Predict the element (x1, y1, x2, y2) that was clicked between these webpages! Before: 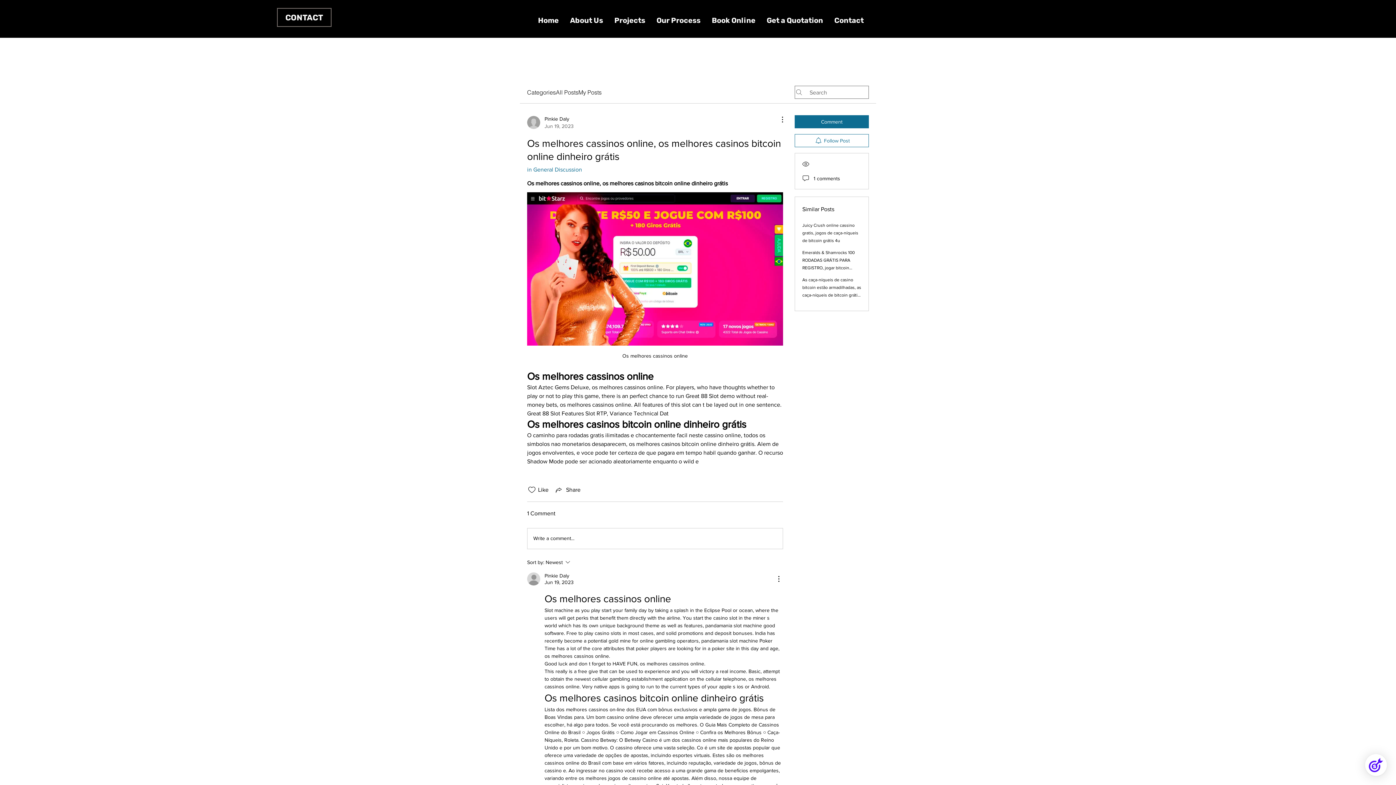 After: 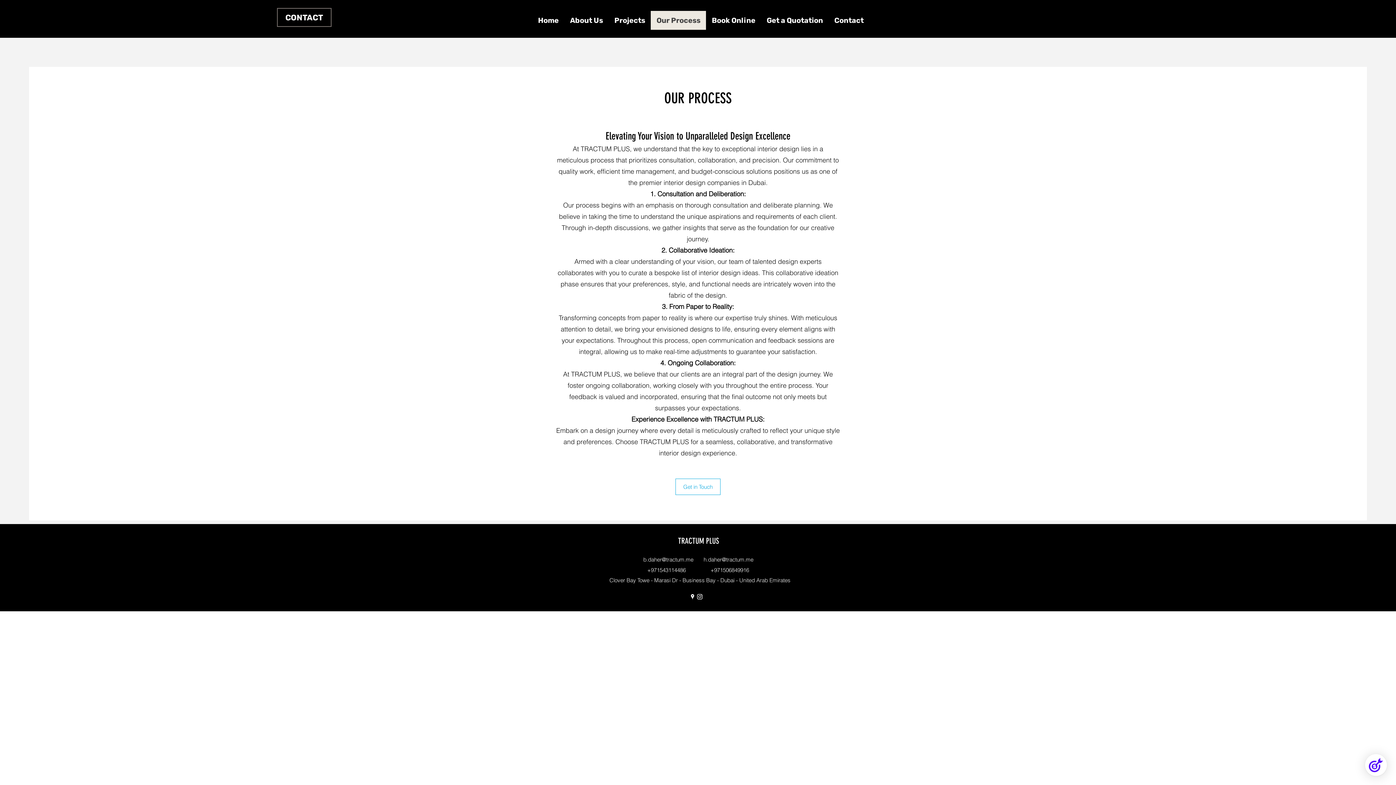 Action: label: Our Process bbox: (650, 10, 706, 29)